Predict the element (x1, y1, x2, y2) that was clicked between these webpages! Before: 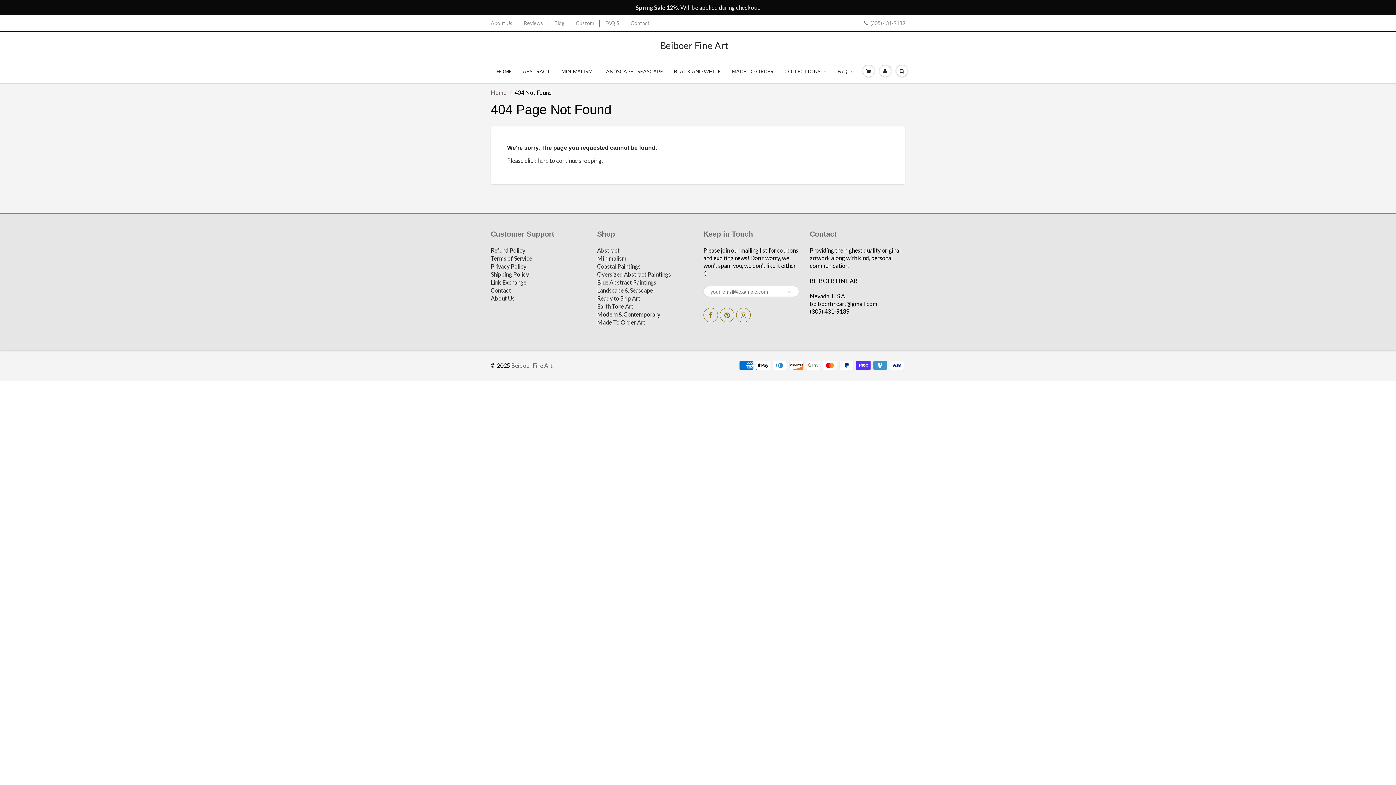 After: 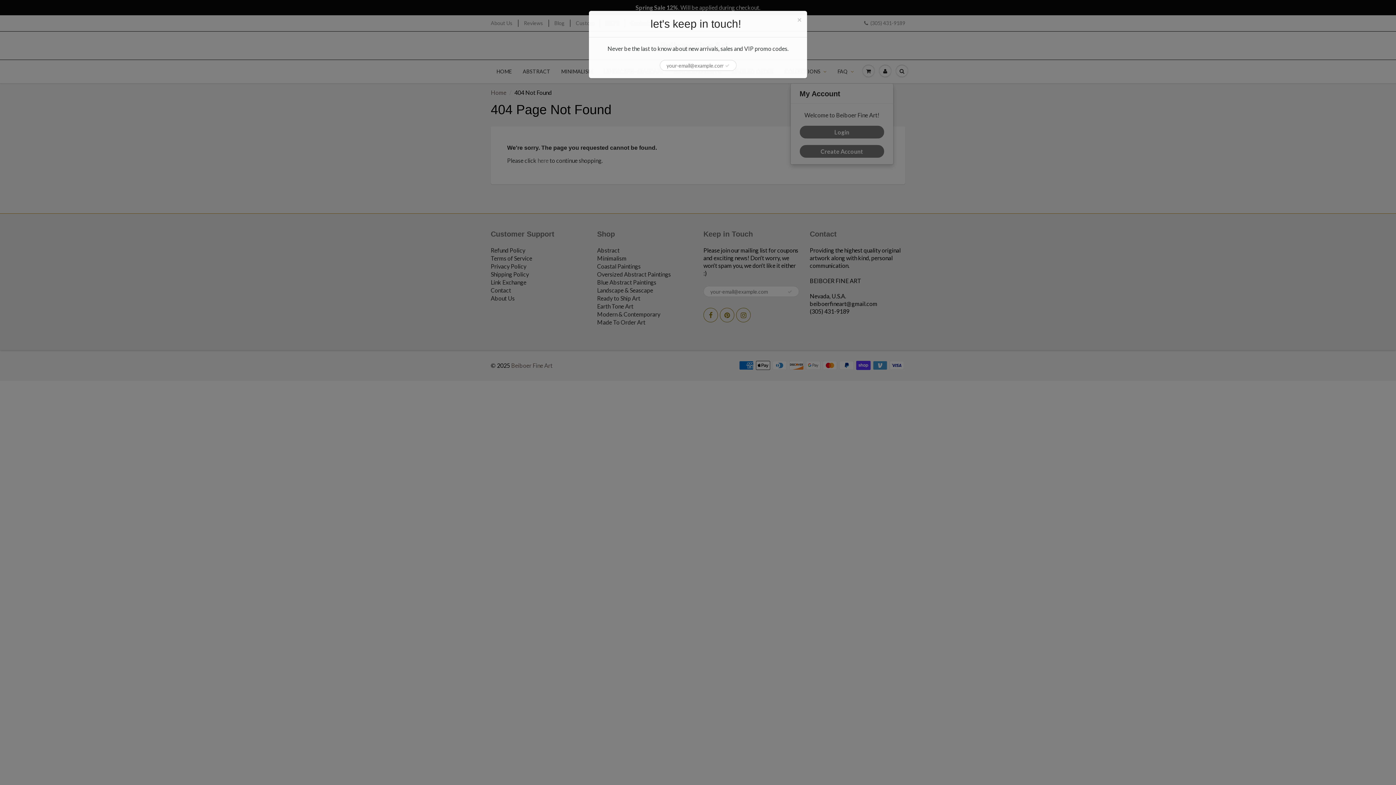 Action: bbox: (877, 60, 893, 82)